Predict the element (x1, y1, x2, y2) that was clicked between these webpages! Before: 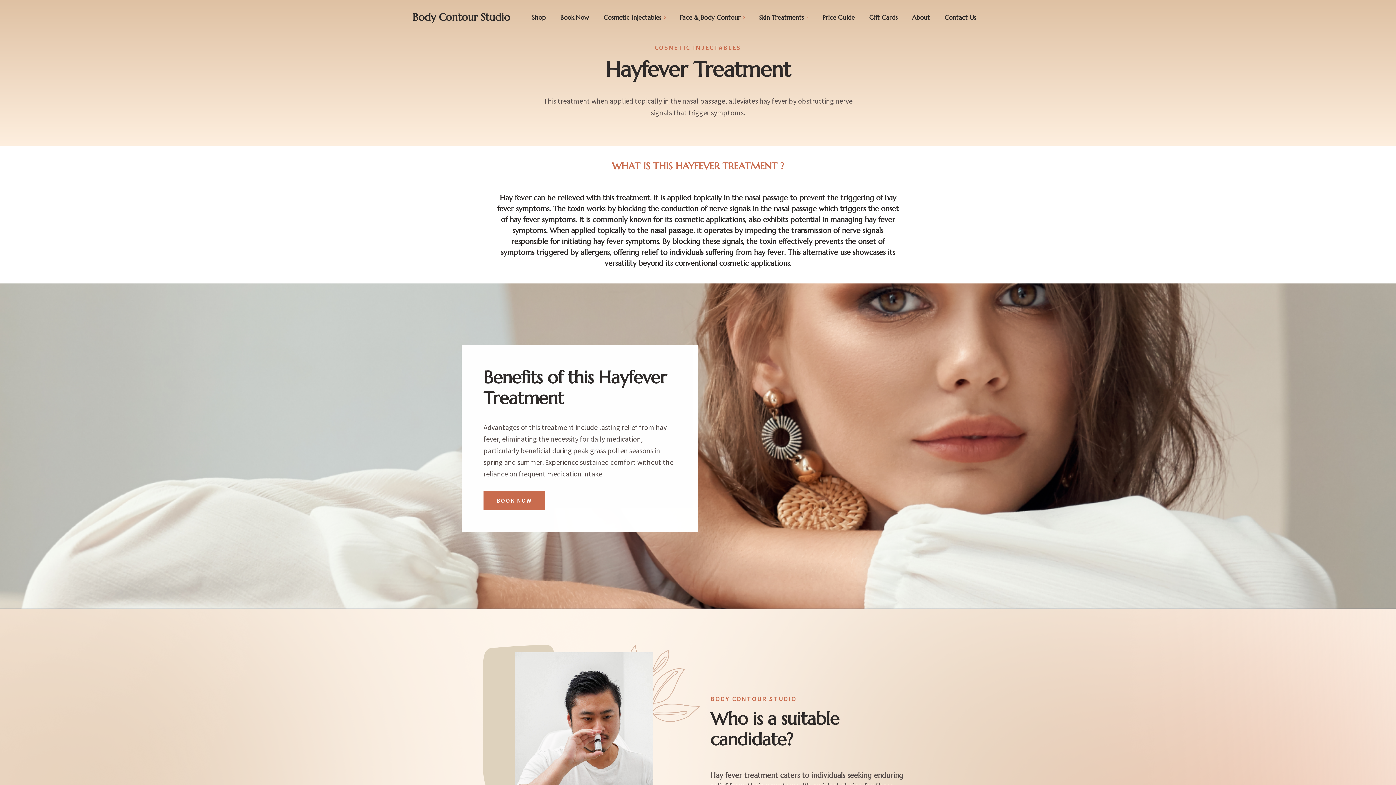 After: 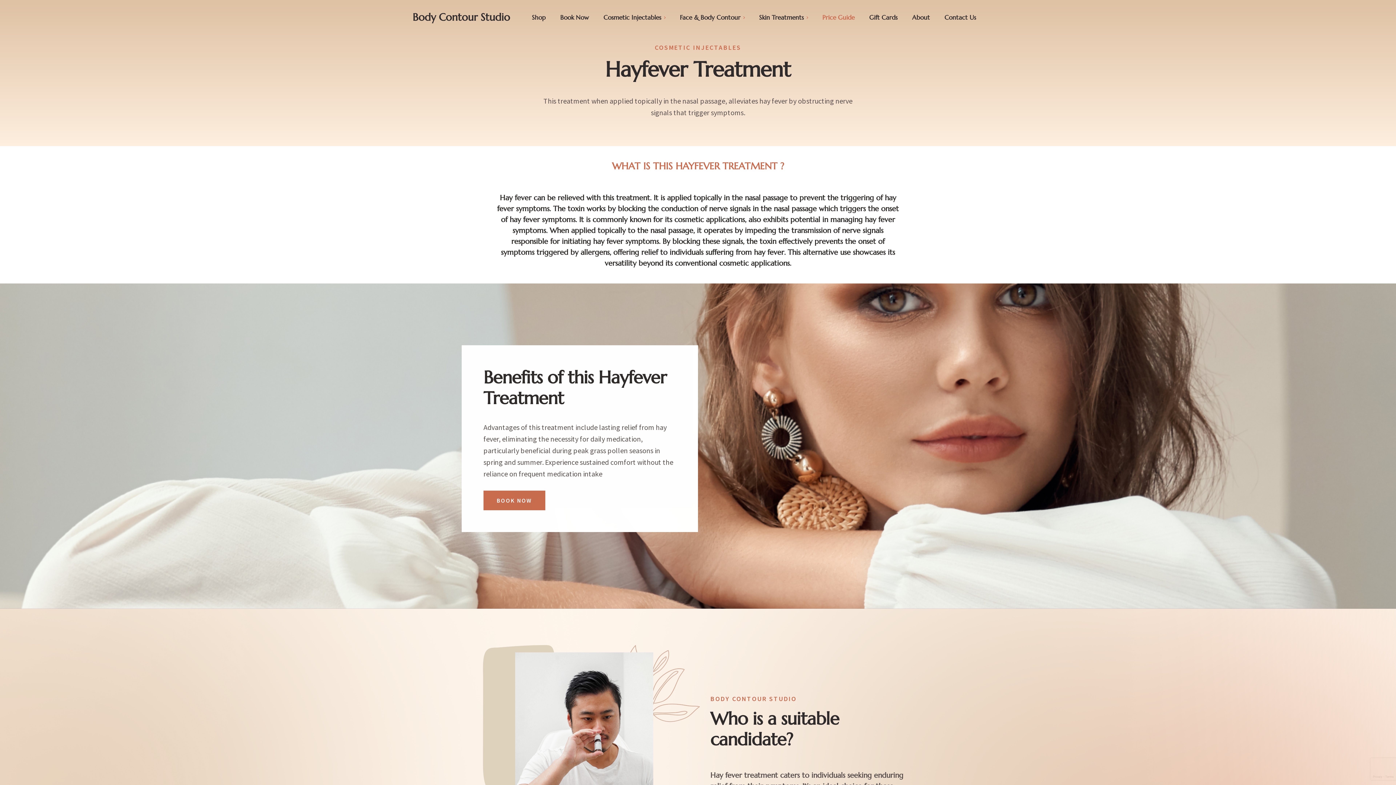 Action: bbox: (815, 10, 862, 24) label: Price Guide